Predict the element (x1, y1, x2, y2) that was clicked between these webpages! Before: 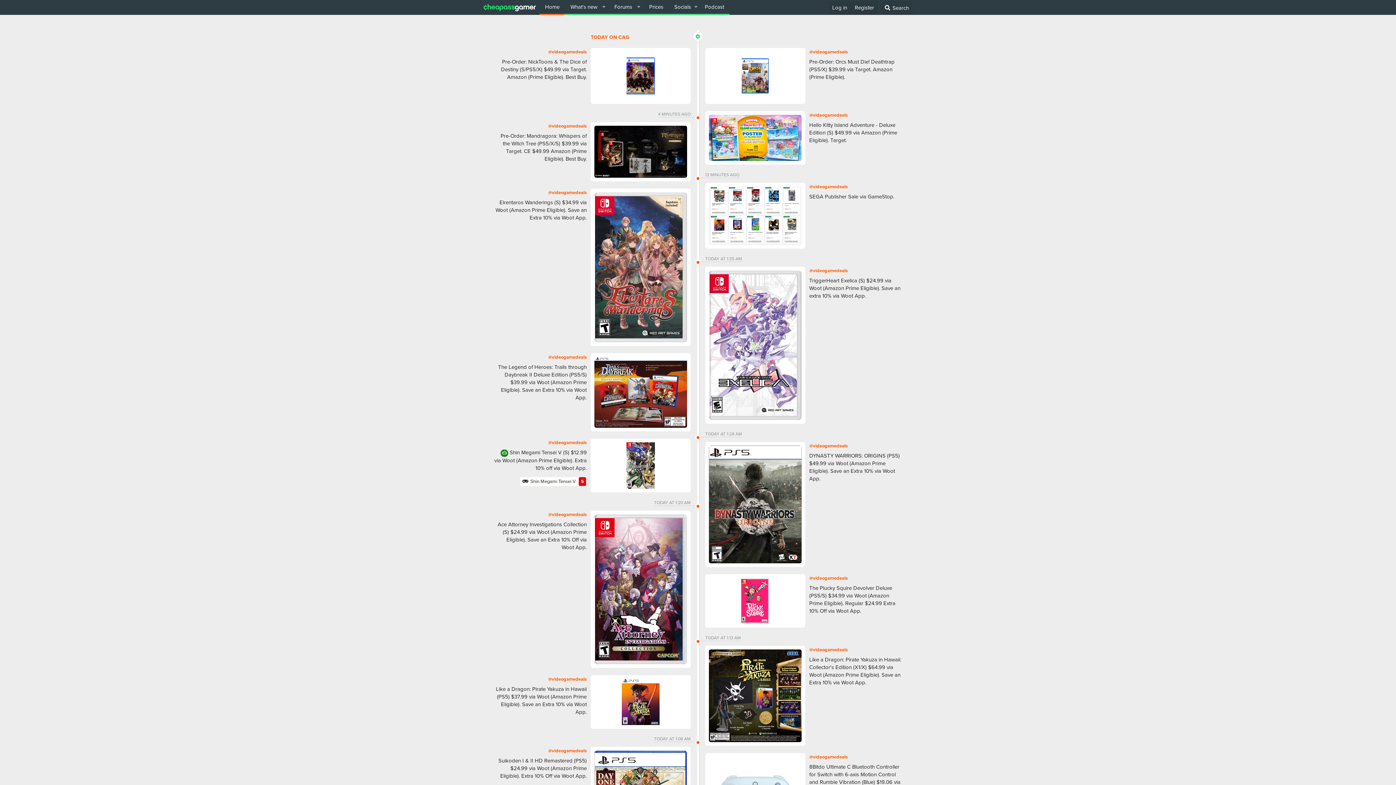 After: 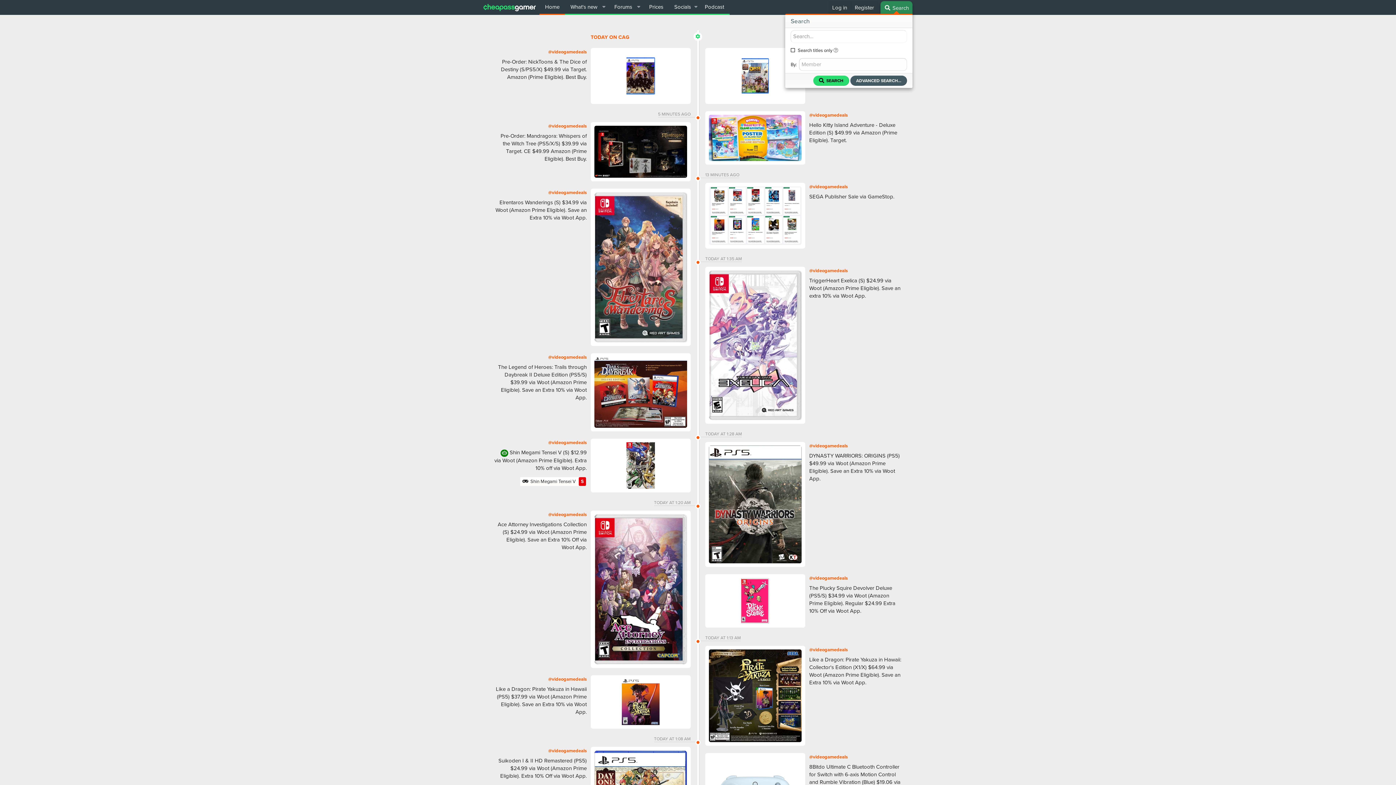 Action: bbox: (880, 1, 912, 14) label: Search